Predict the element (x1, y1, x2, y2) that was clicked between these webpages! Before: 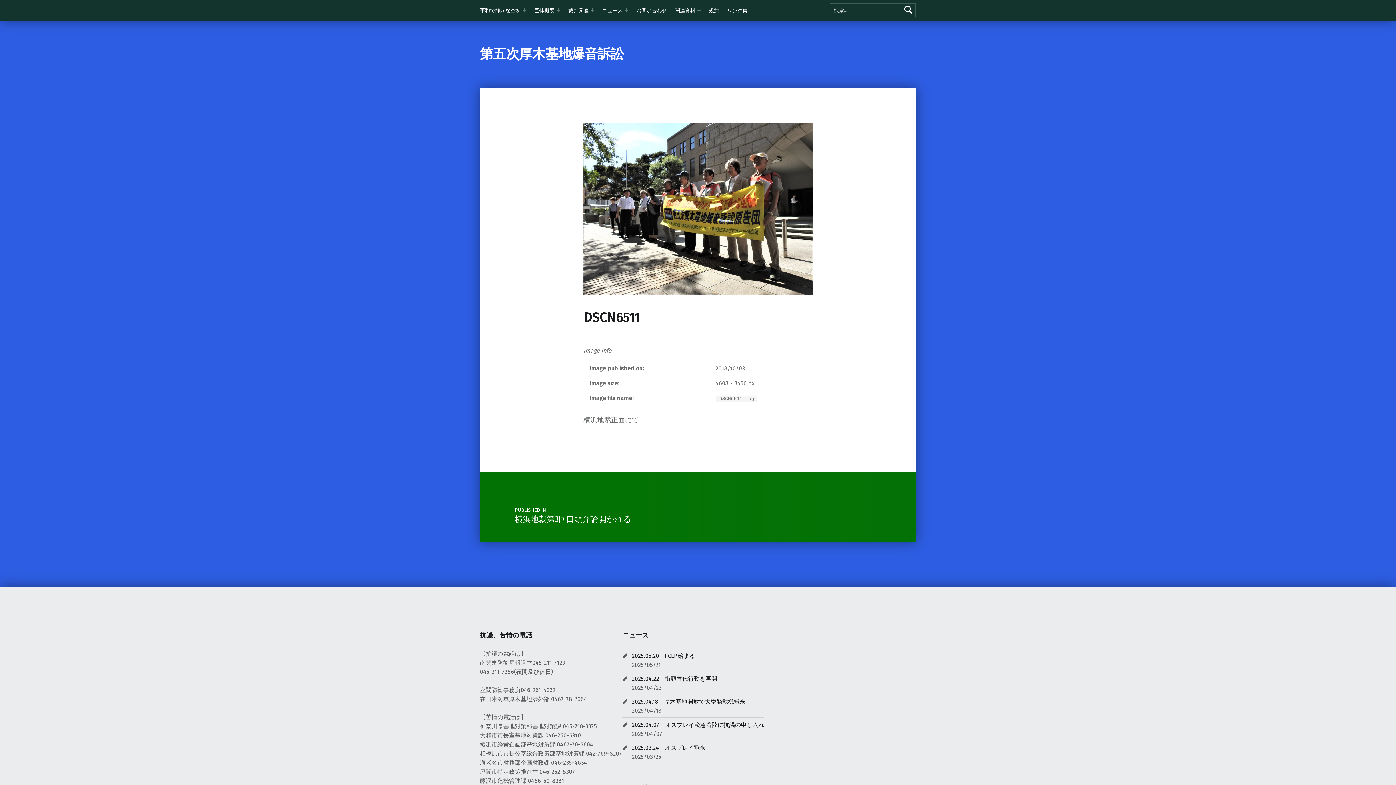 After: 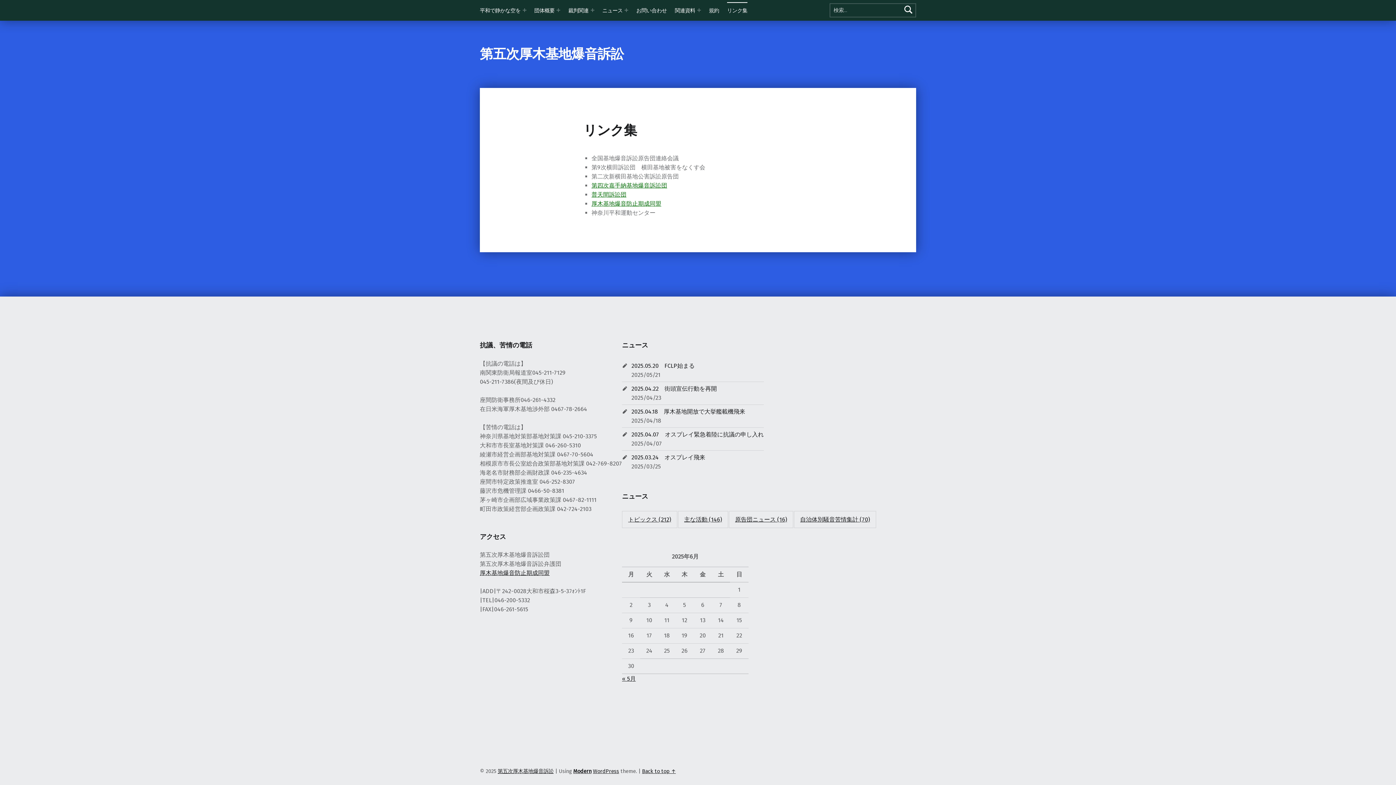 Action: label: リンク集 bbox: (727, 2, 747, 18)